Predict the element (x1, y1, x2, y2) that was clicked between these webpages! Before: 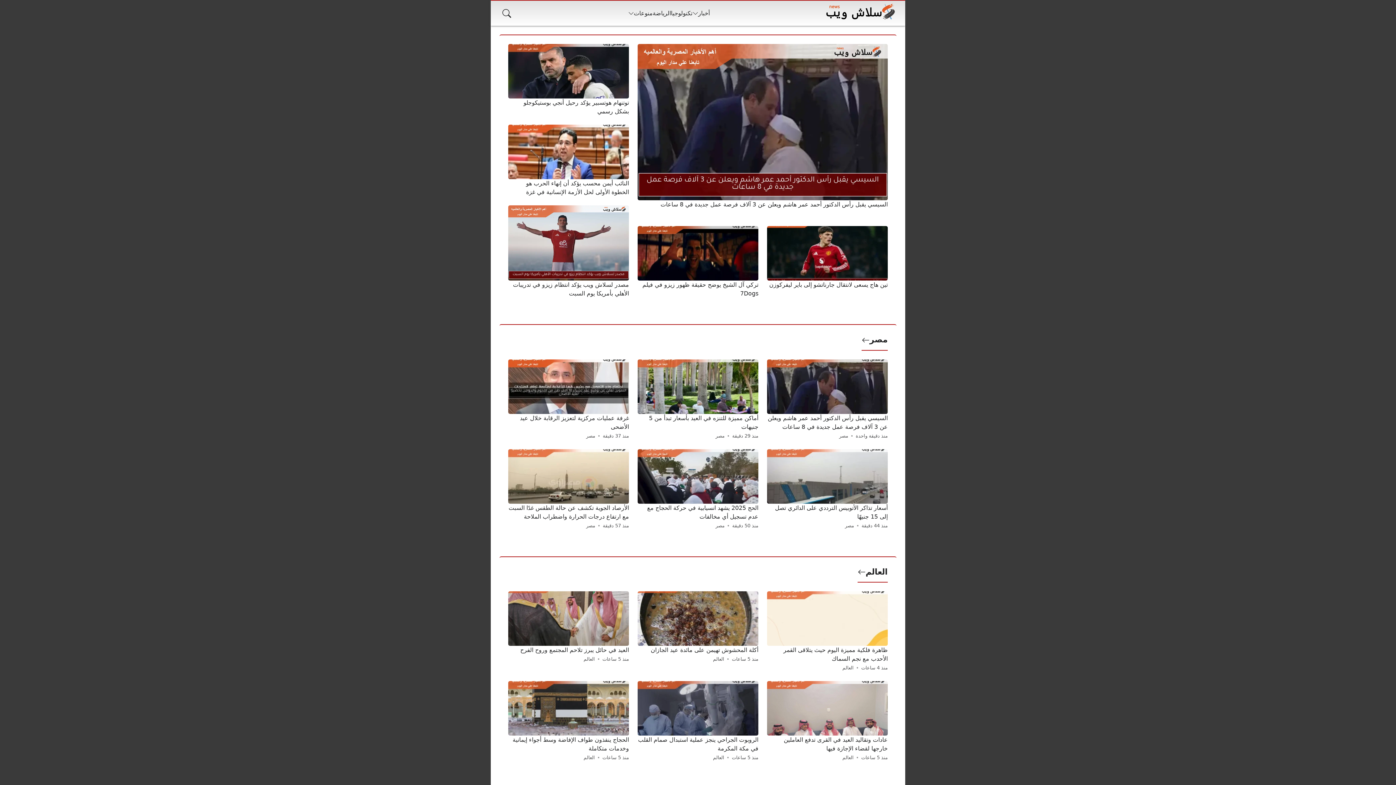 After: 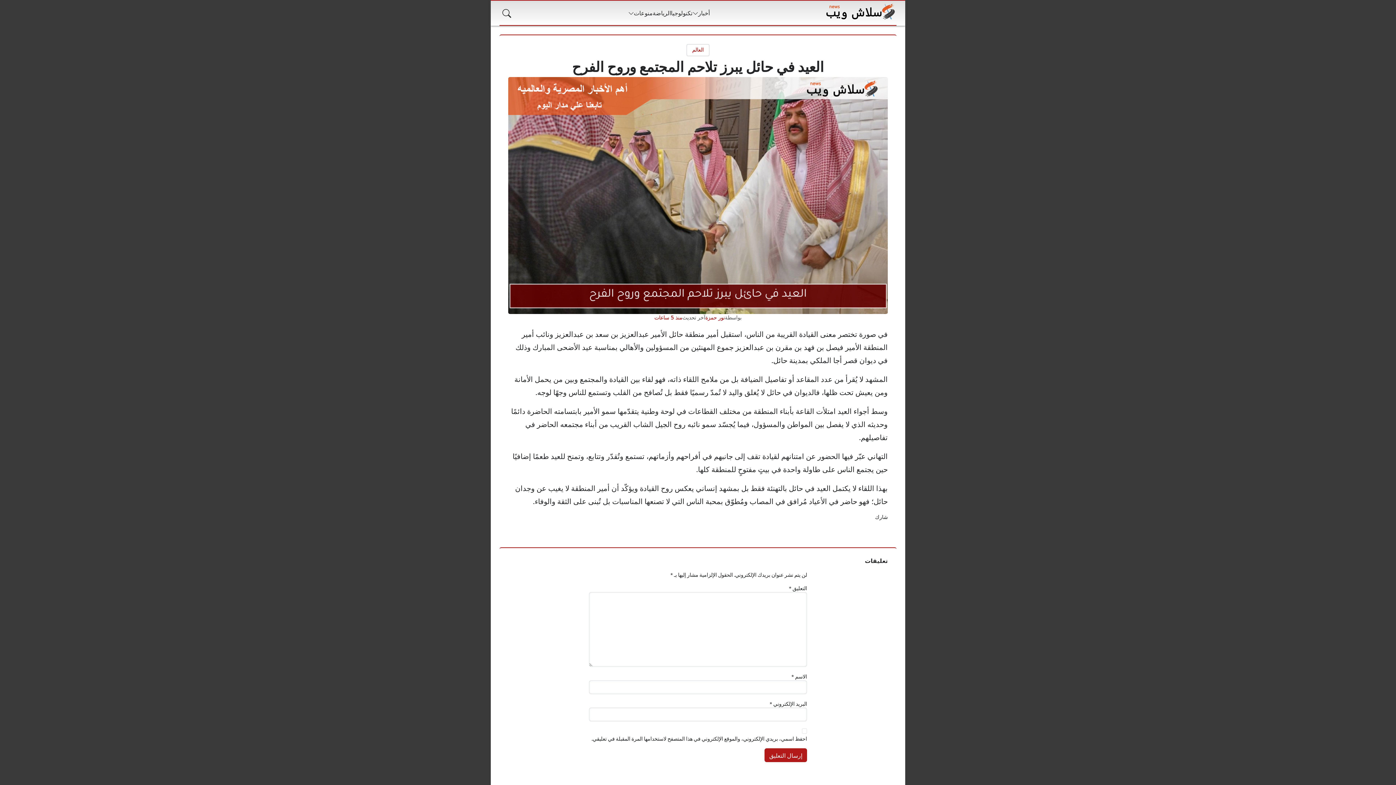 Action: label: منذ 5 ساعات bbox: (602, 654, 629, 663)